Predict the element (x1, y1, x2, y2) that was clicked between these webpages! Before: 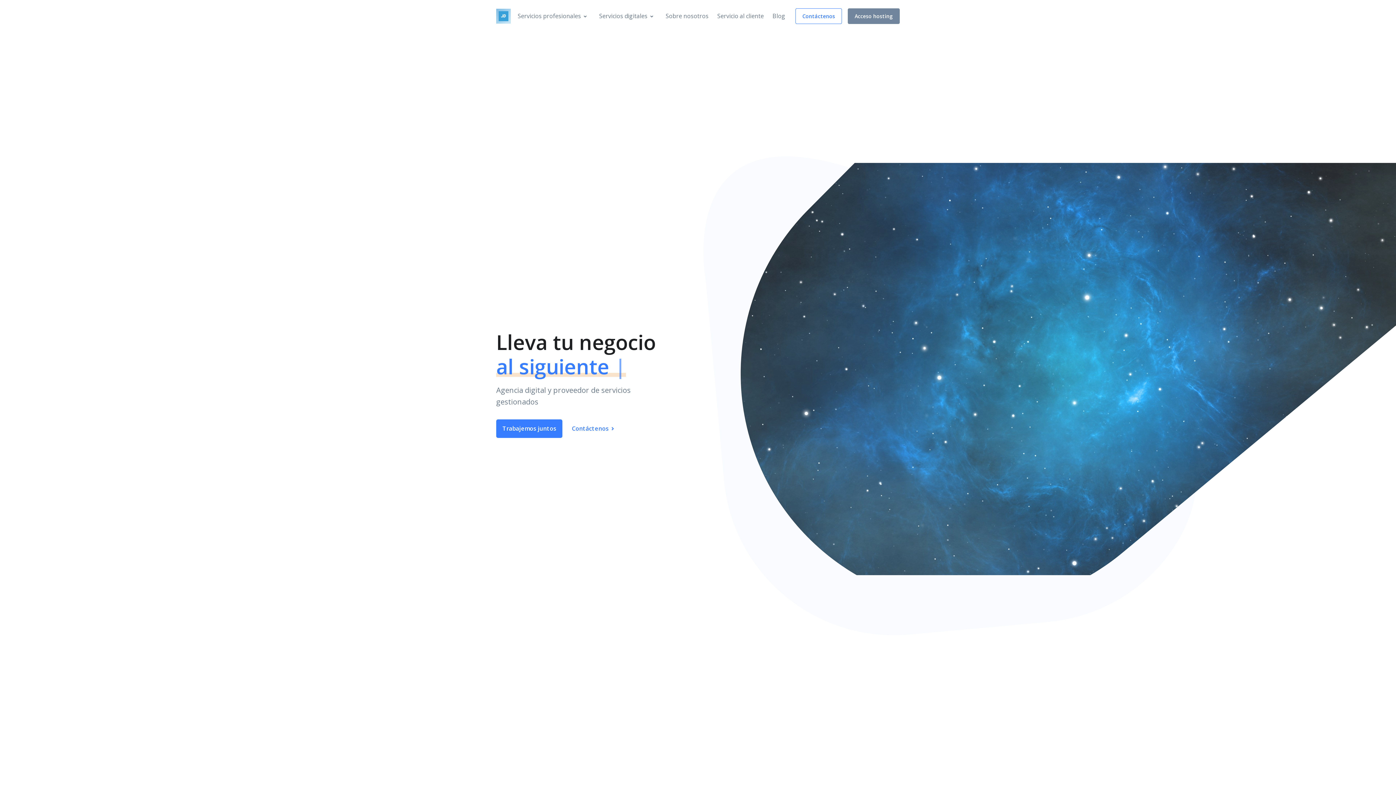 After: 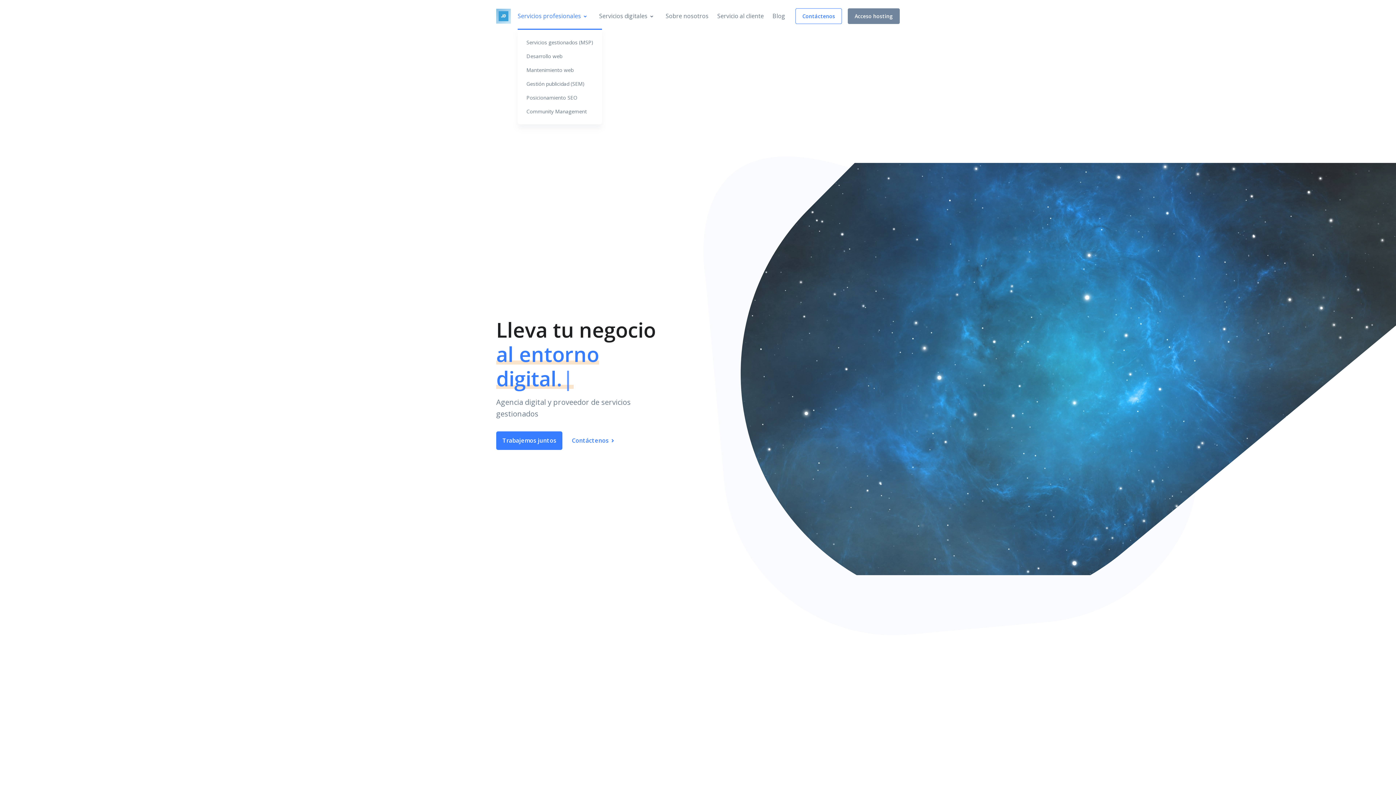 Action: bbox: (517, 2, 594, 29) label: Servicios profesionales